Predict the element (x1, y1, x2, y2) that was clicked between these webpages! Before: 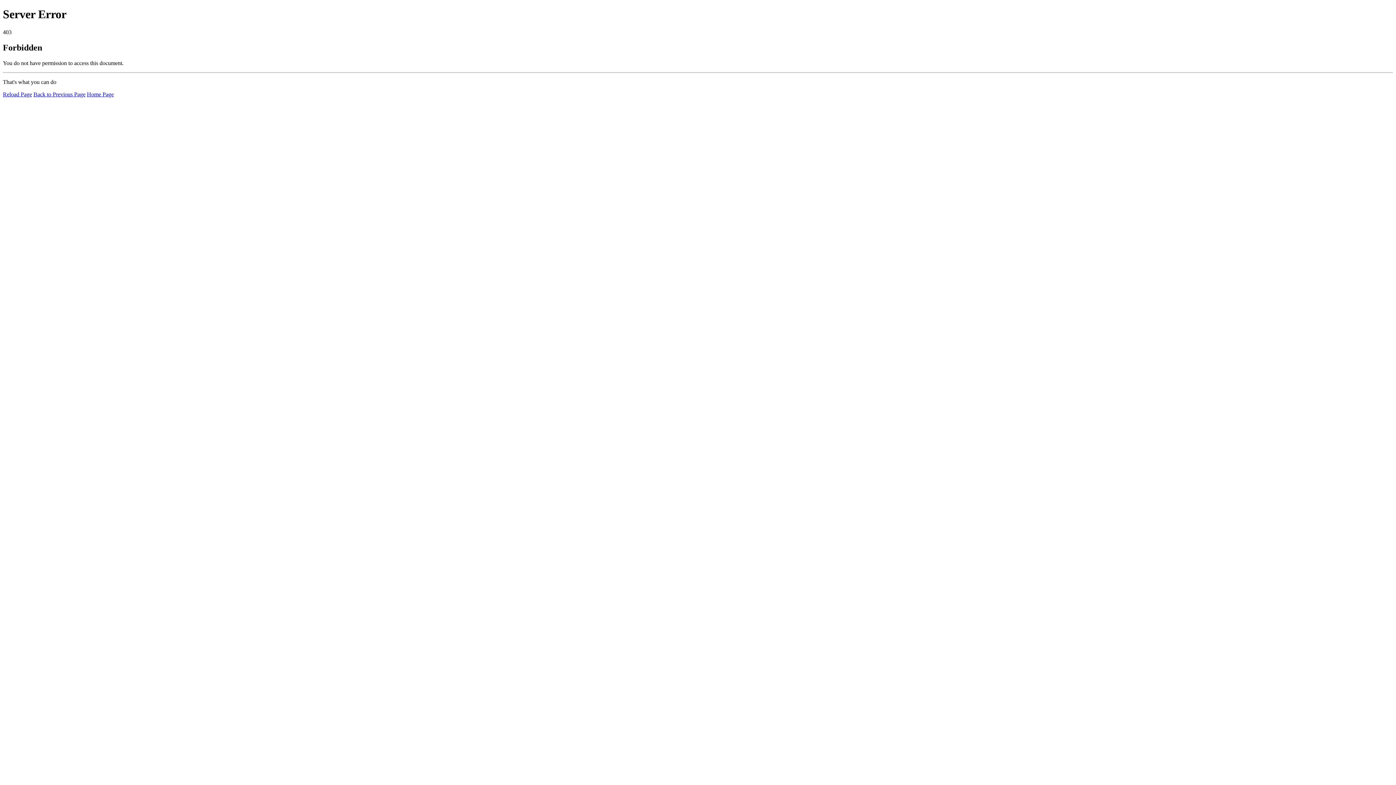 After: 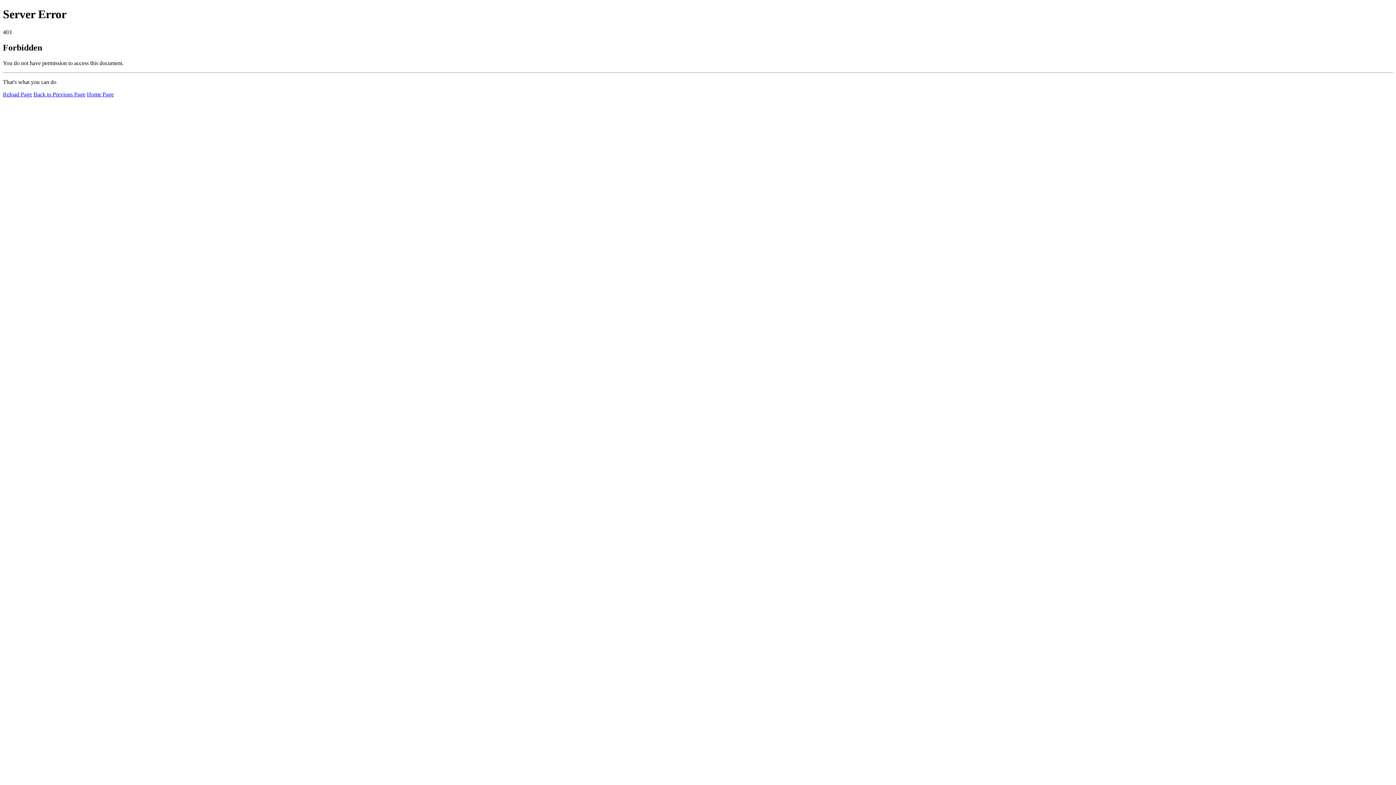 Action: label: Home Page bbox: (86, 91, 113, 97)